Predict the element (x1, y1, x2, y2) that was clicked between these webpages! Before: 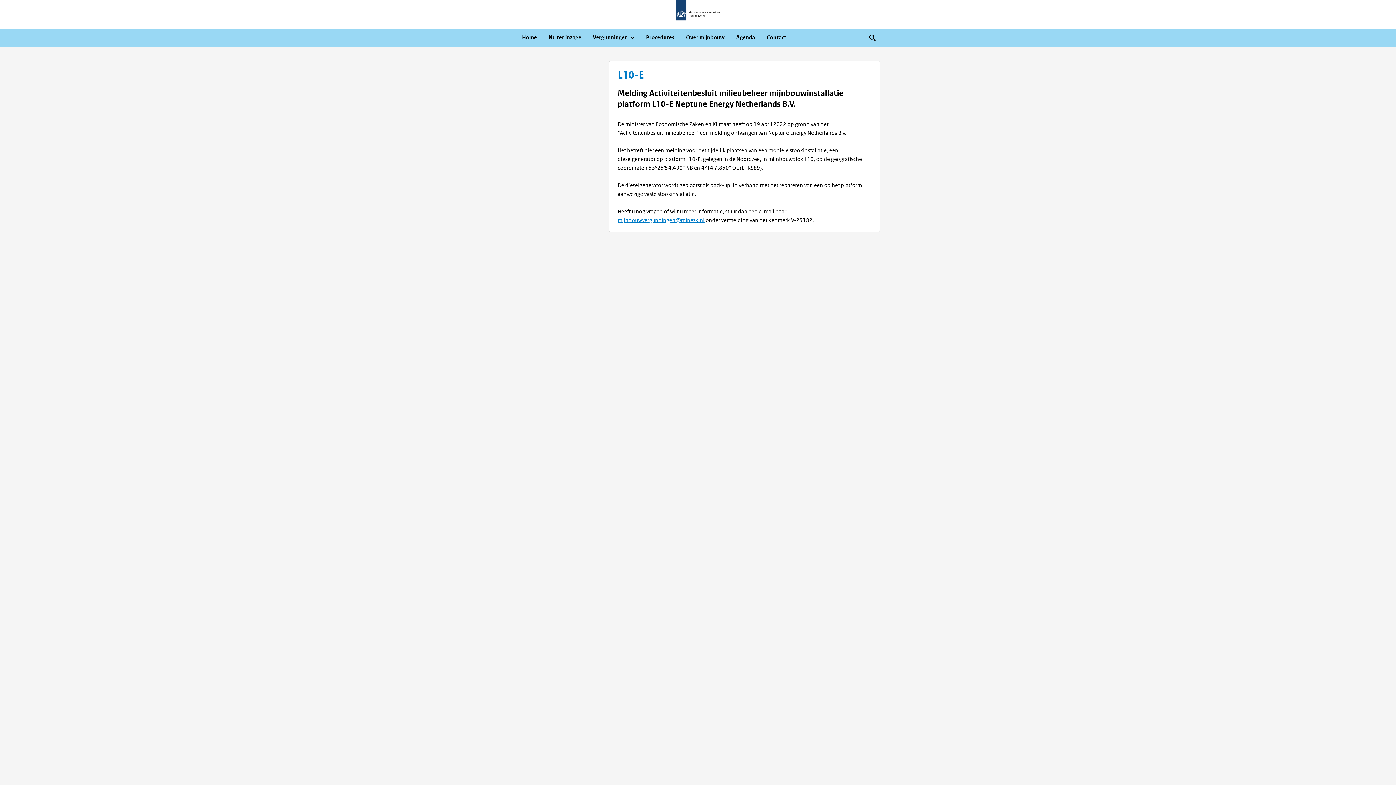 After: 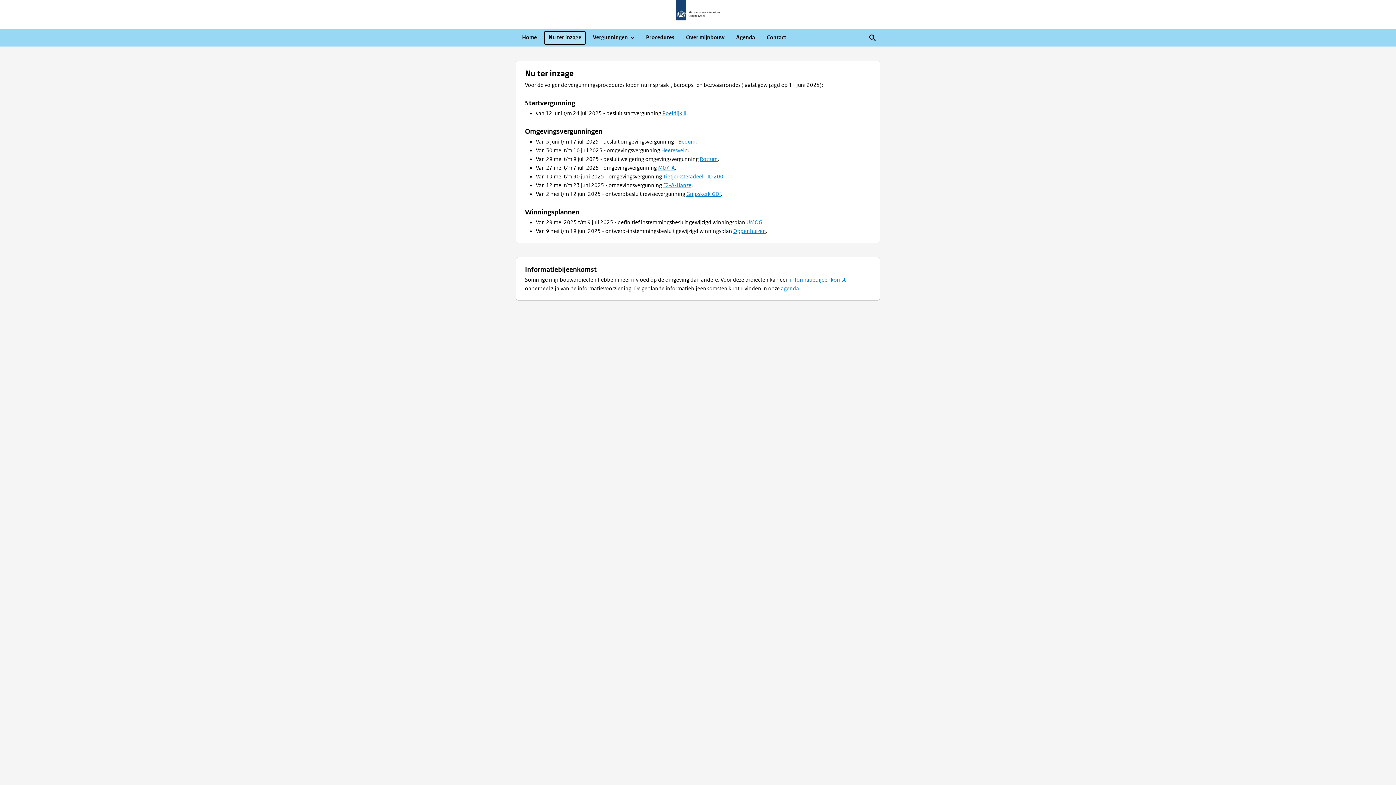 Action: bbox: (542, 29, 587, 46) label: Nu ter inzage